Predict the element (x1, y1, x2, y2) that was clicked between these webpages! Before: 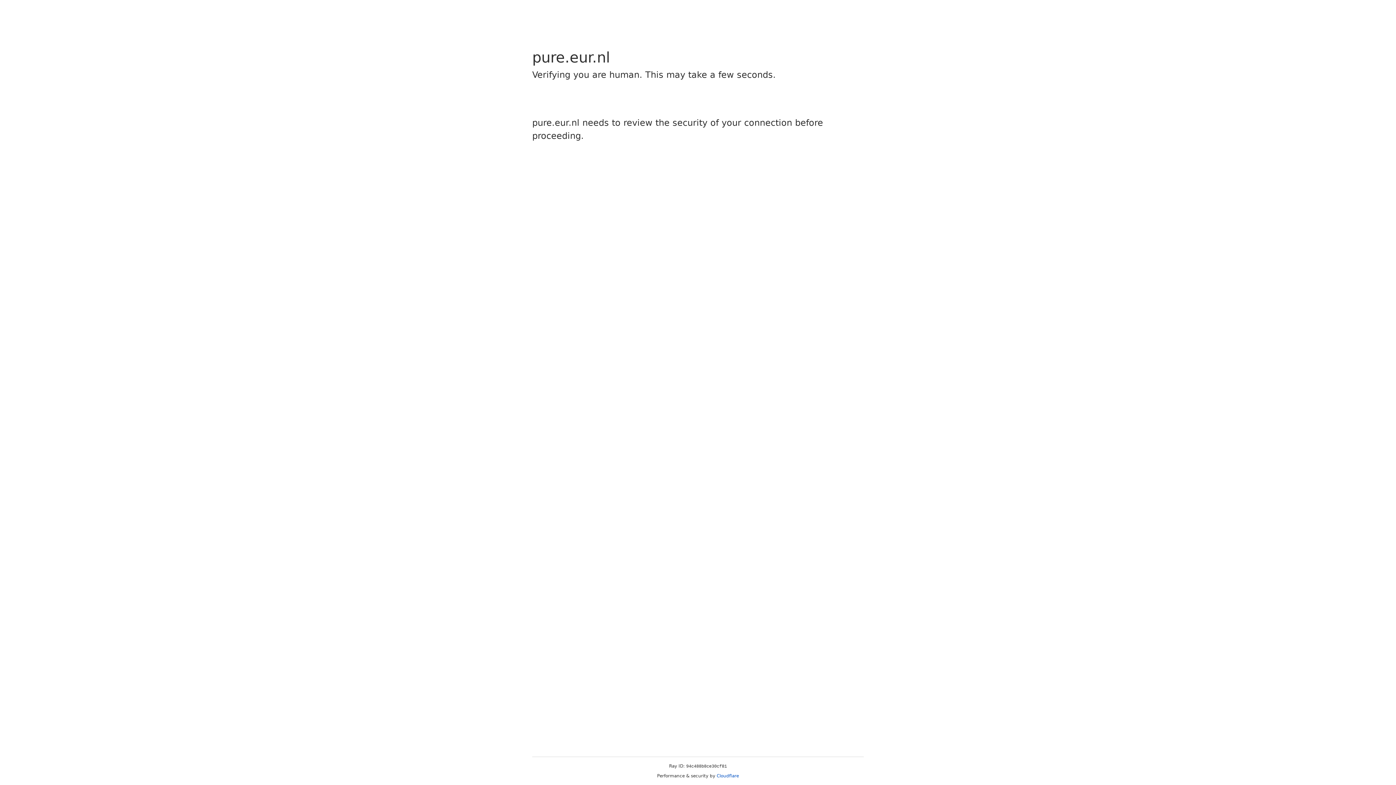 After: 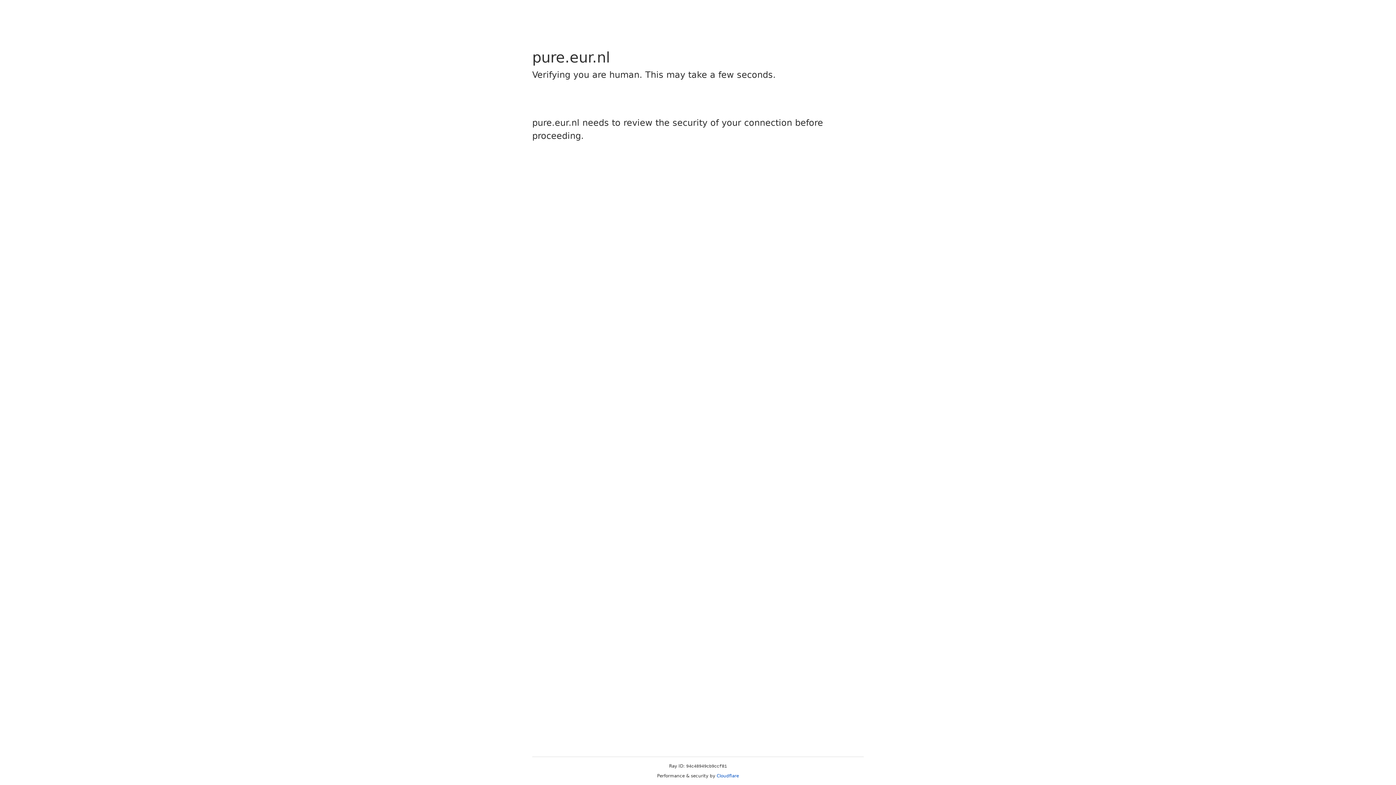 Action: label: Cloudflare bbox: (716, 773, 739, 778)